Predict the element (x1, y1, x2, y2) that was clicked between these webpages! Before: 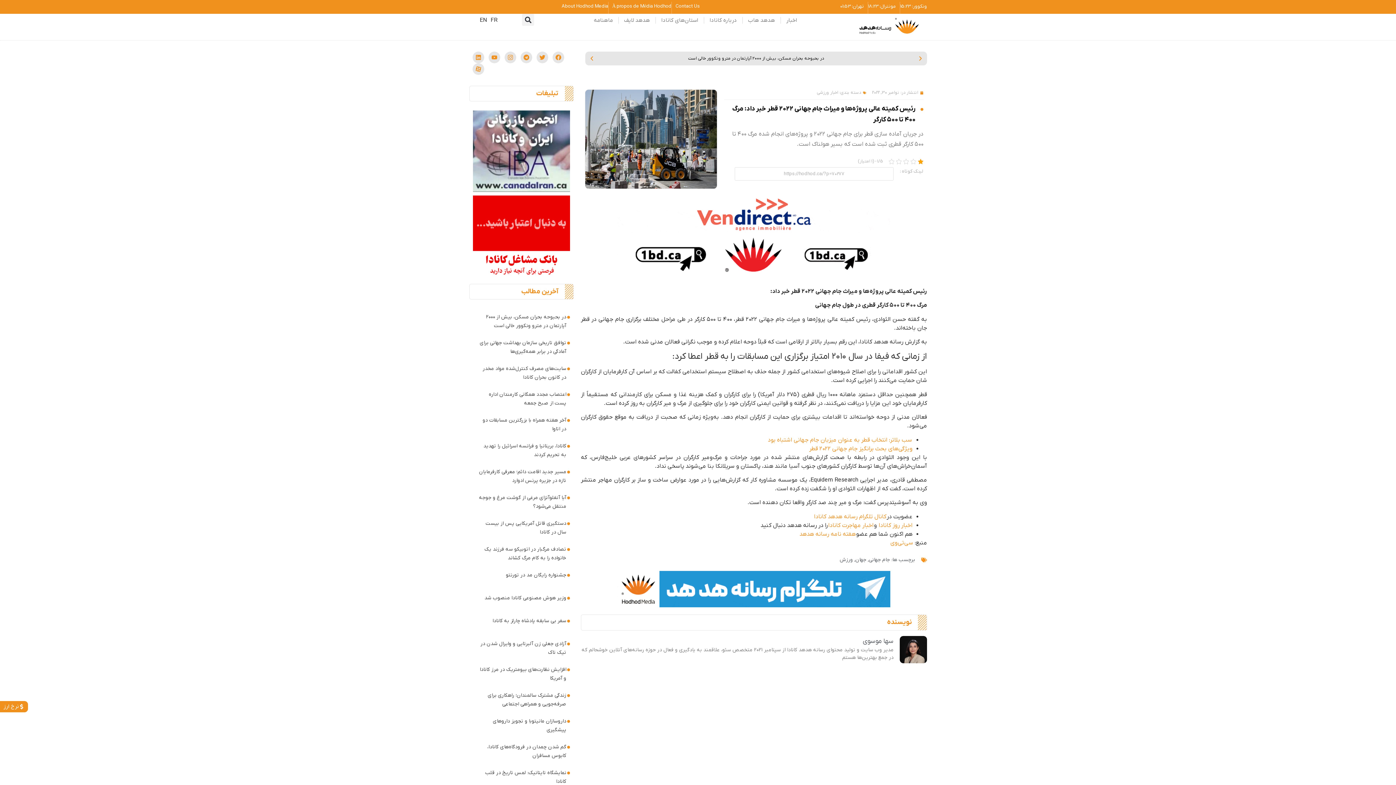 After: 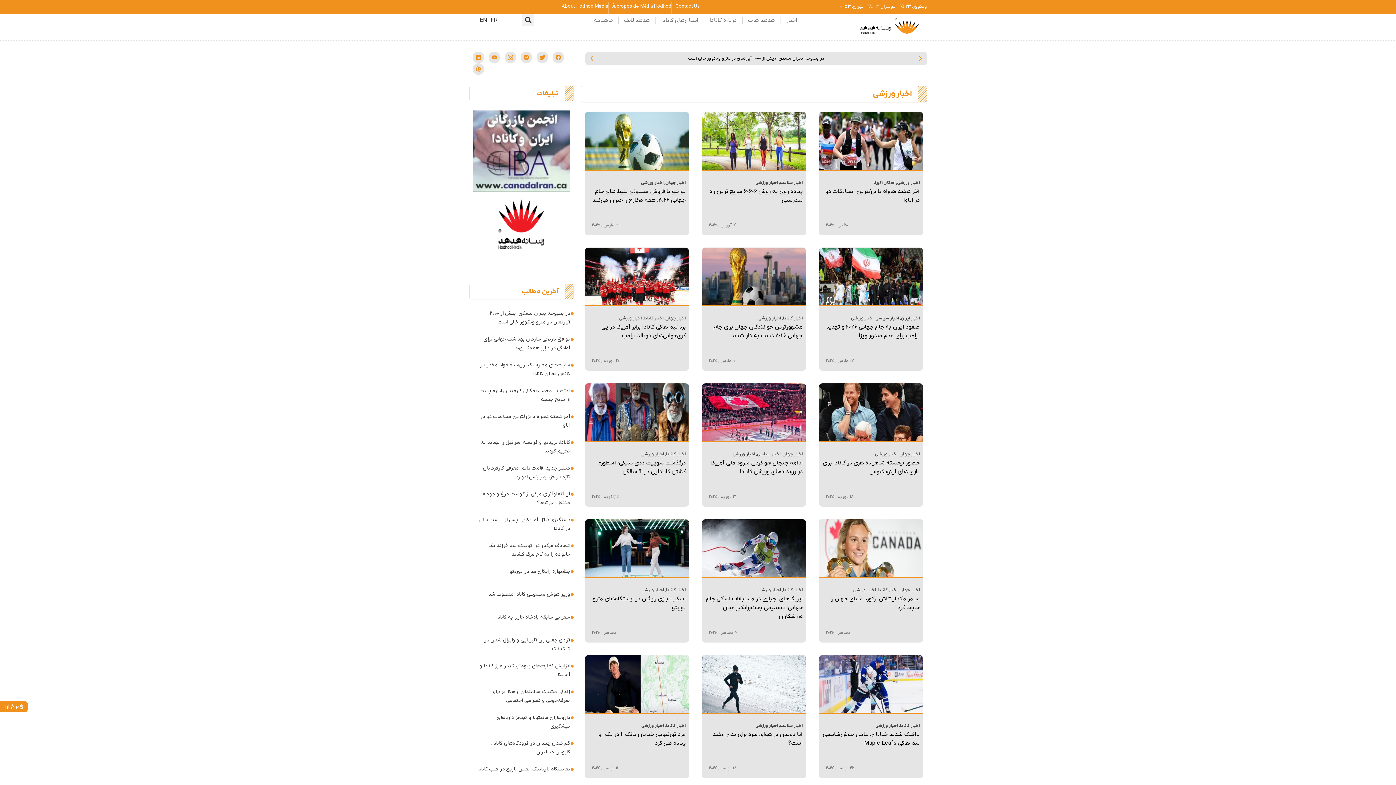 Action: label: اخبار ورزشی bbox: (817, 89, 838, 95)